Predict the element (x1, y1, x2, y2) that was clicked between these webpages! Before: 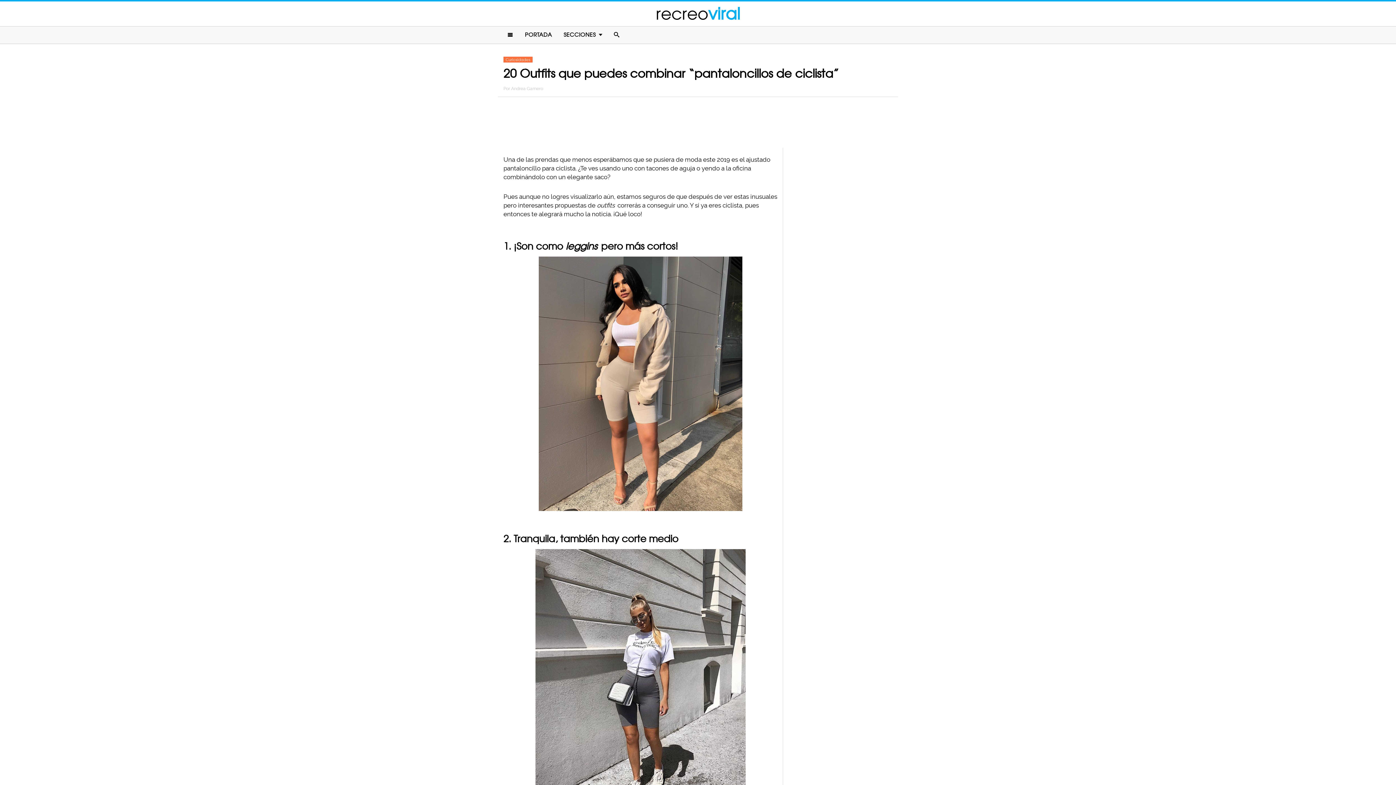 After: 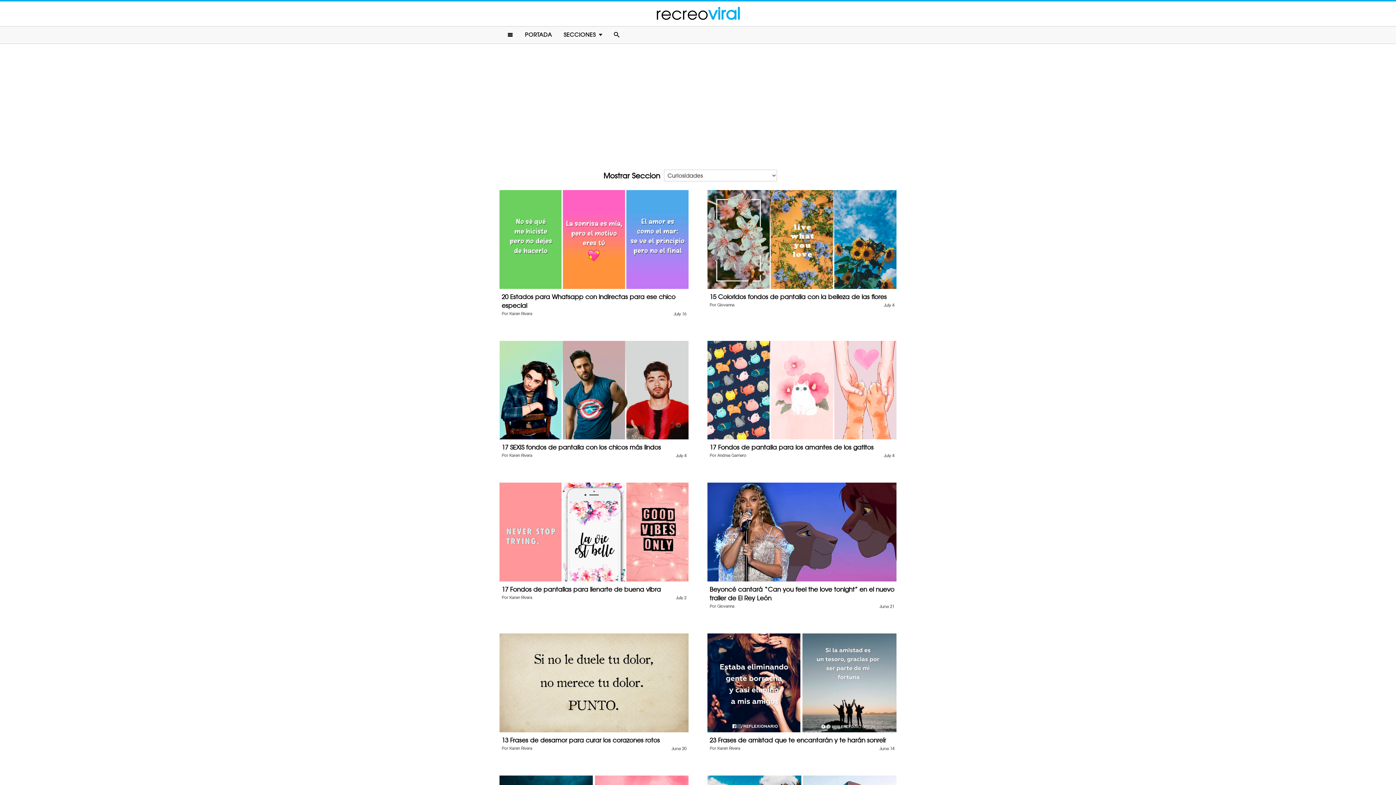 Action: bbox: (503, 56, 532, 62) label: Curiosidades